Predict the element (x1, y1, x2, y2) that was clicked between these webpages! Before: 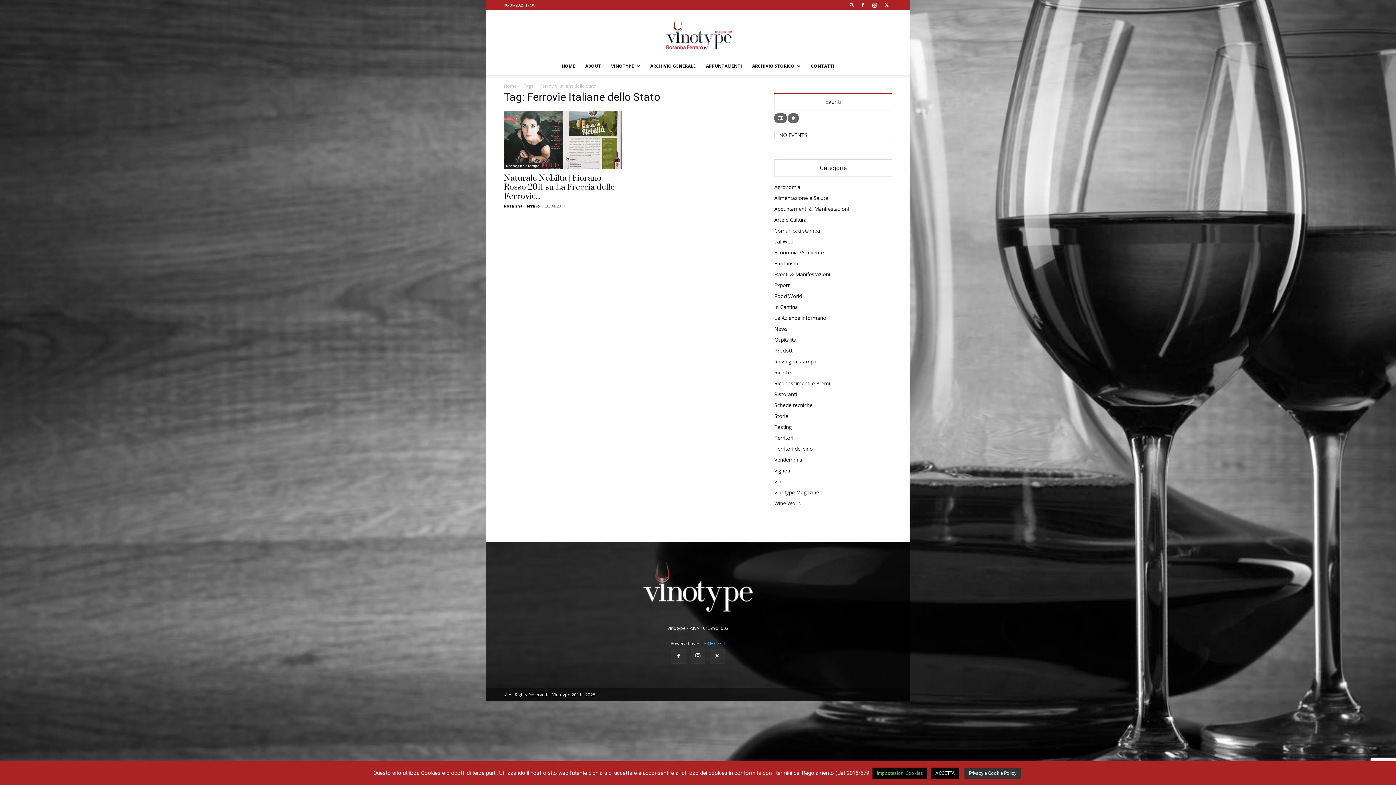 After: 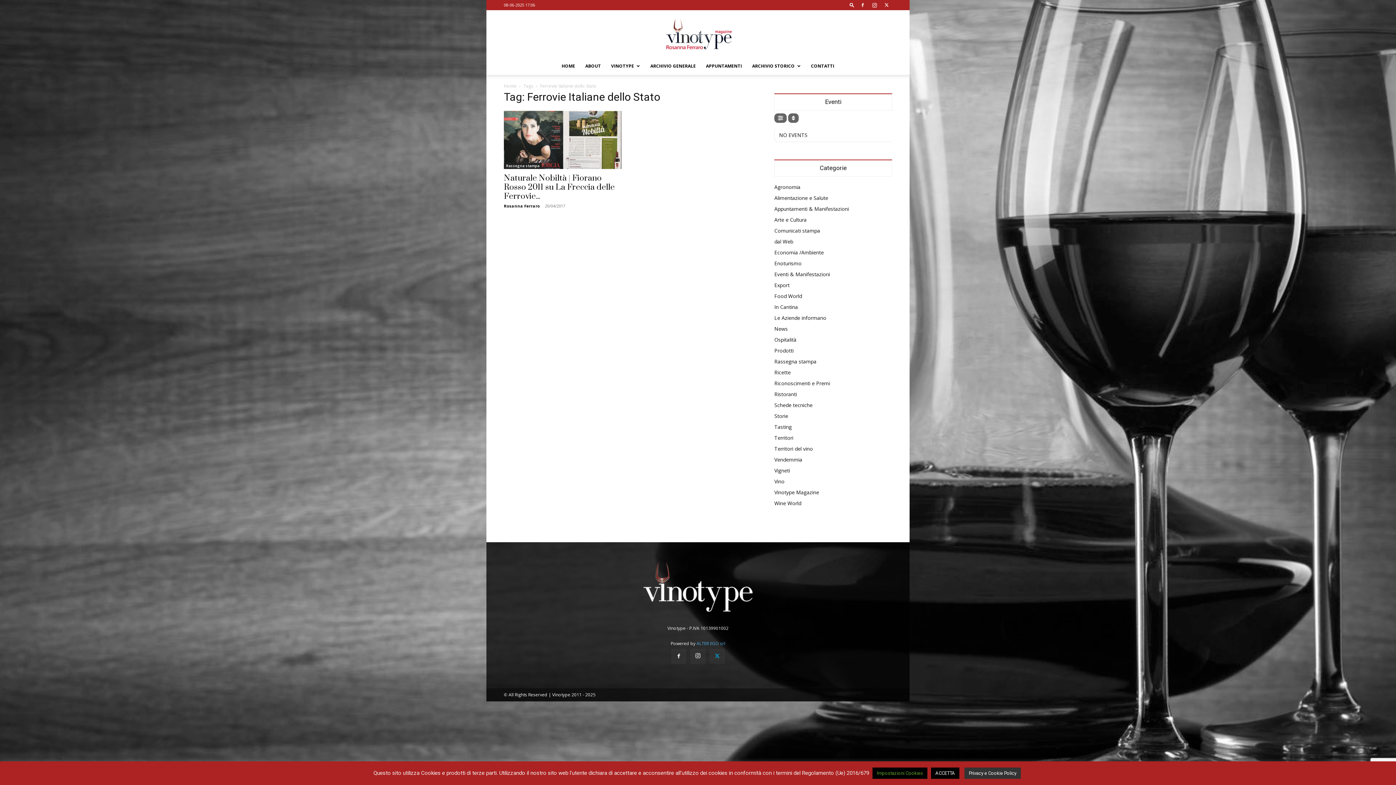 Action: bbox: (710, 649, 724, 664)